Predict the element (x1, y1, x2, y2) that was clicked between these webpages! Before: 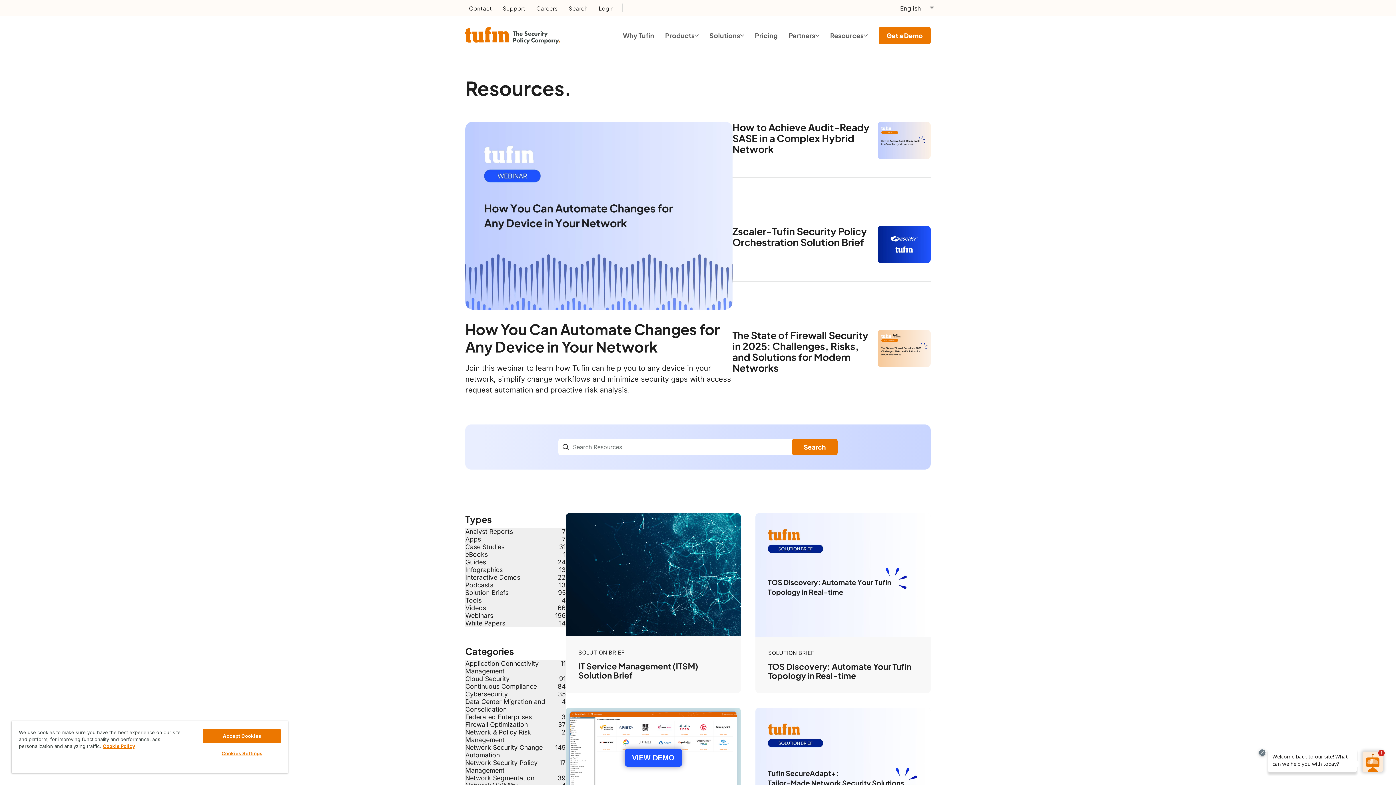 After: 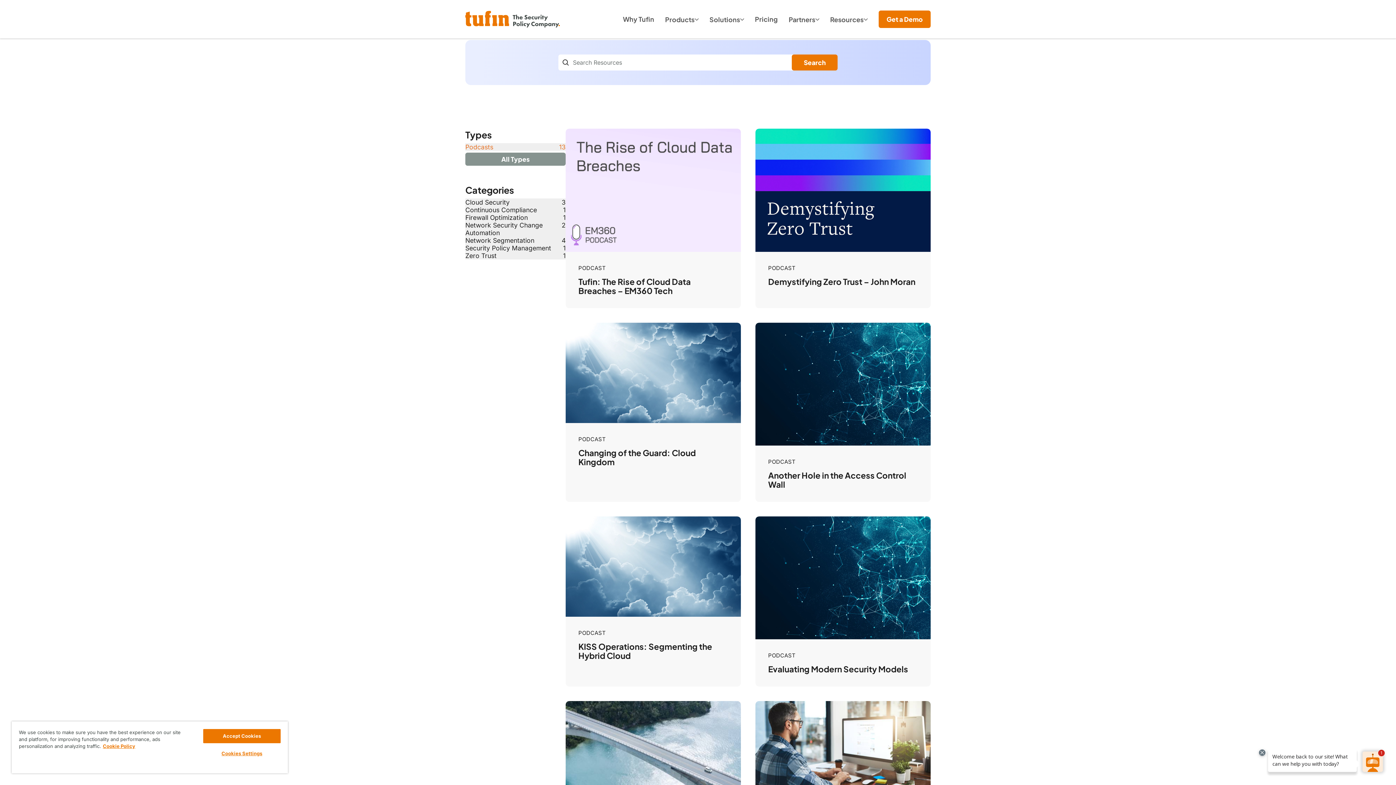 Action: label: Podcasts
13 bbox: (465, 581, 565, 589)